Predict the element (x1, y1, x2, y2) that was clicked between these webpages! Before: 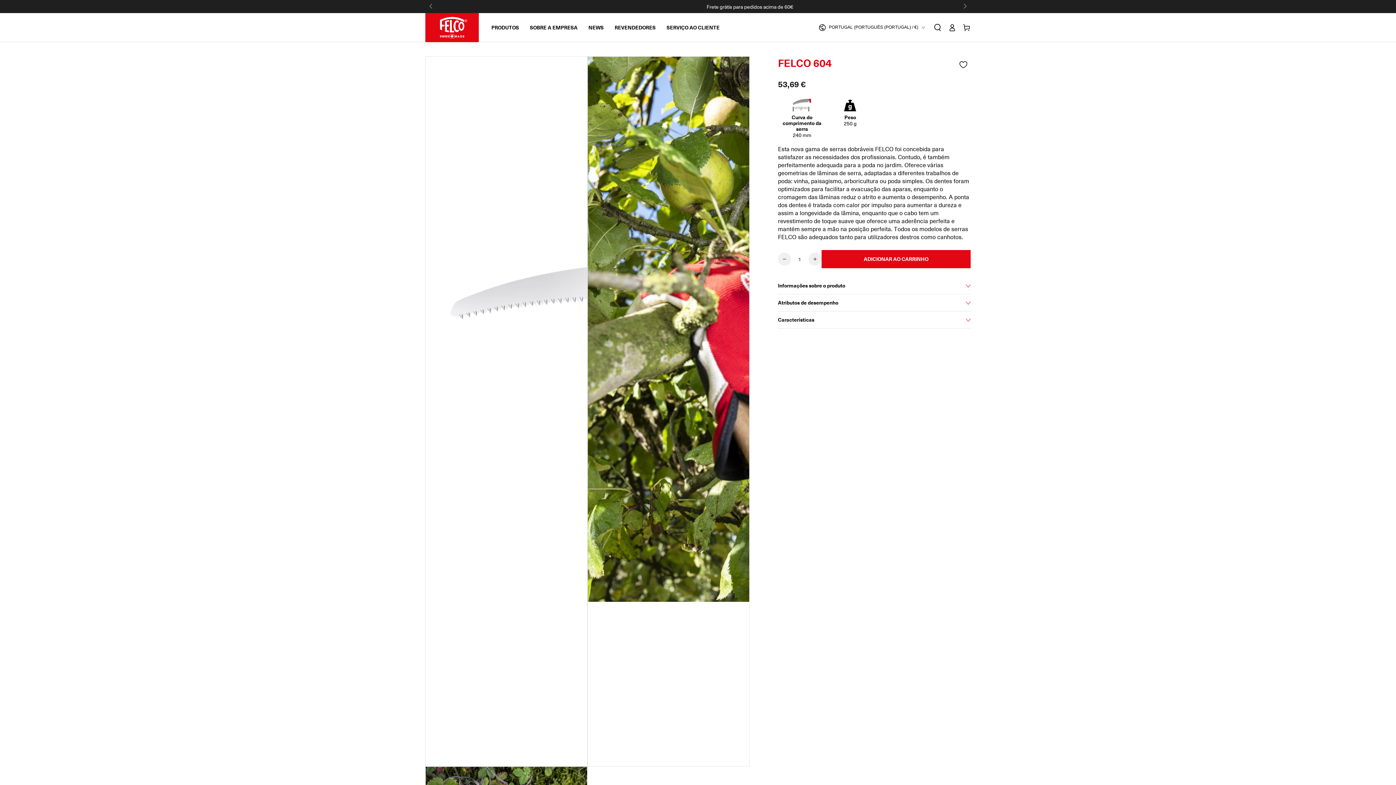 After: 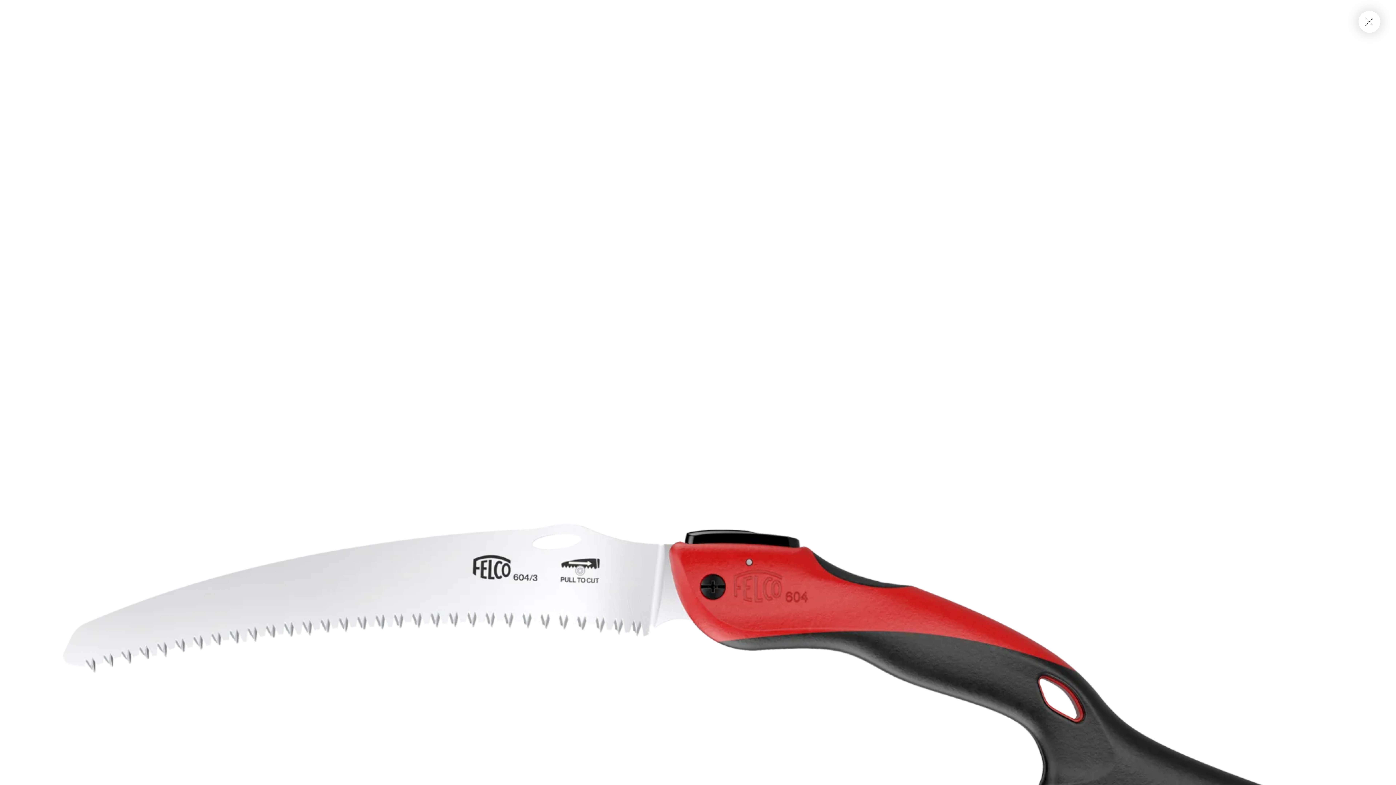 Action: bbox: (425, 56, 587, 766) label: Abrir mídia 1 em modal